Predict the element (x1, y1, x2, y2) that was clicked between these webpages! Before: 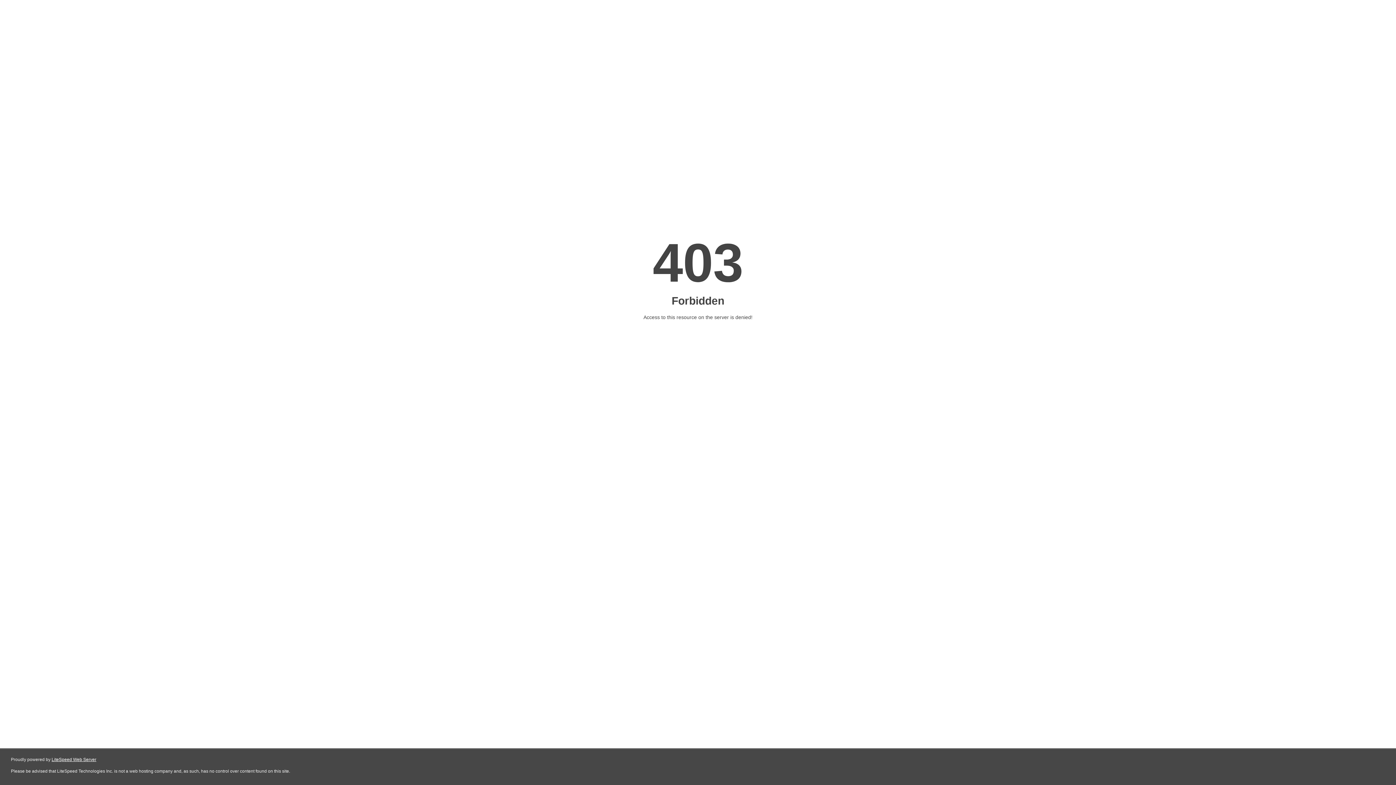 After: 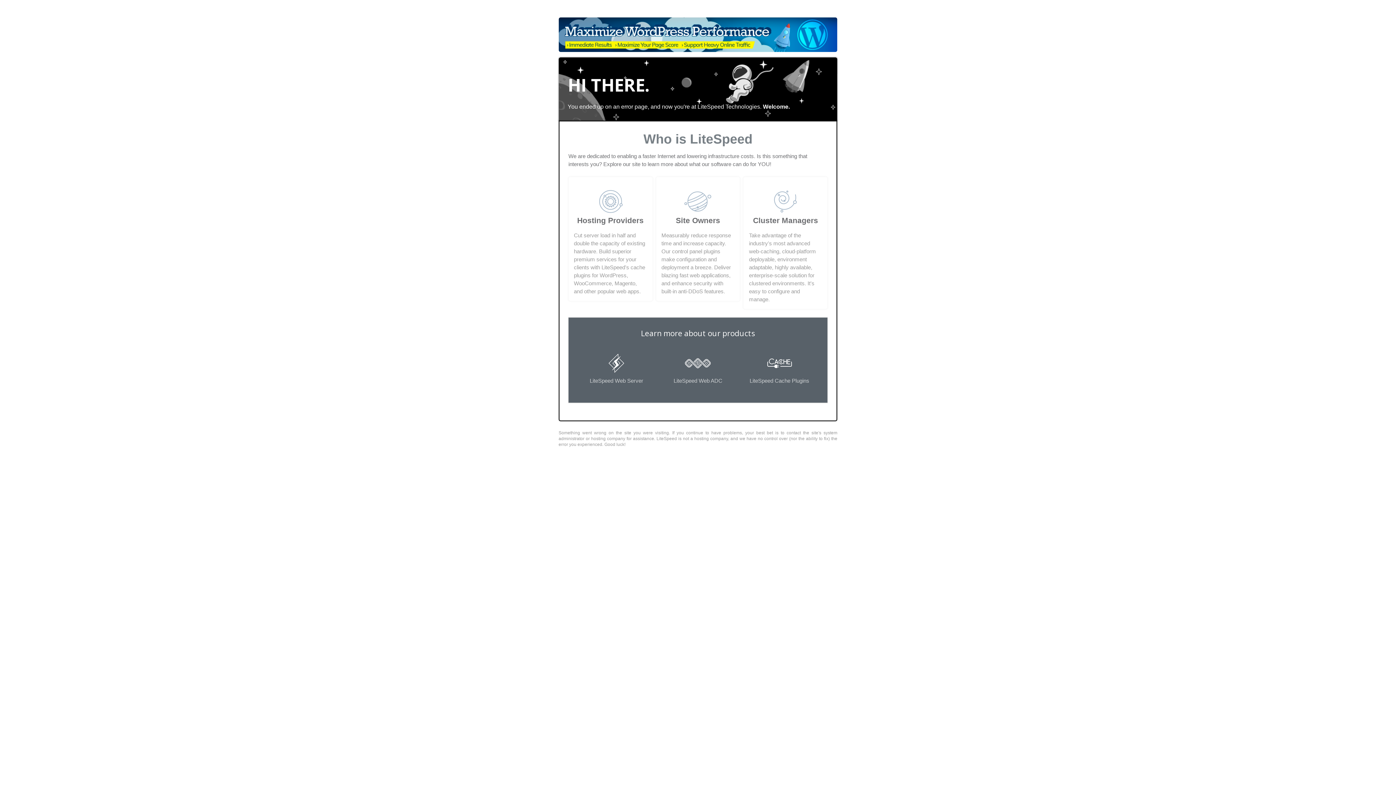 Action: label: LiteSpeed Web Server bbox: (51, 757, 96, 762)